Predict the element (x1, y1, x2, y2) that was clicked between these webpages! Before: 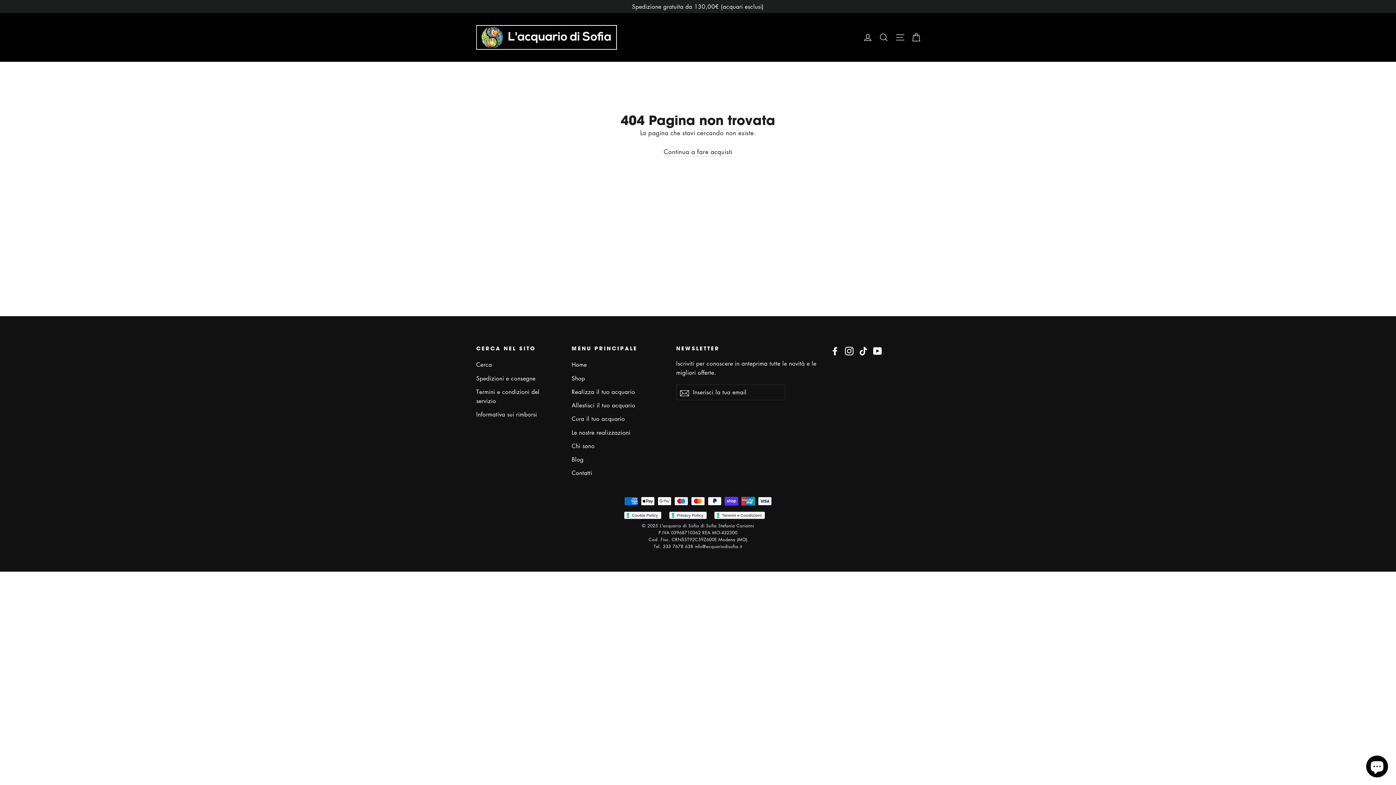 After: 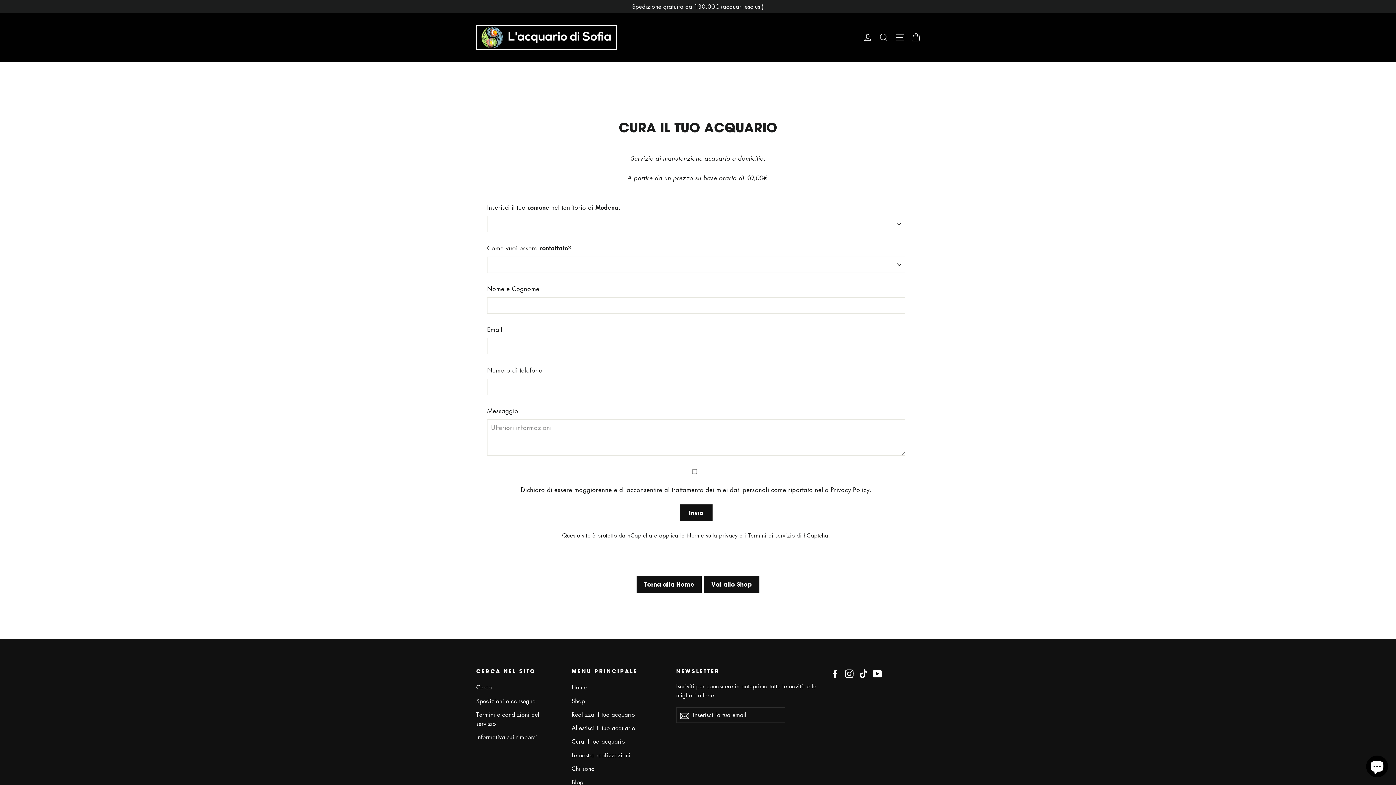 Action: label: Cura il tuo acquario bbox: (571, 413, 665, 425)